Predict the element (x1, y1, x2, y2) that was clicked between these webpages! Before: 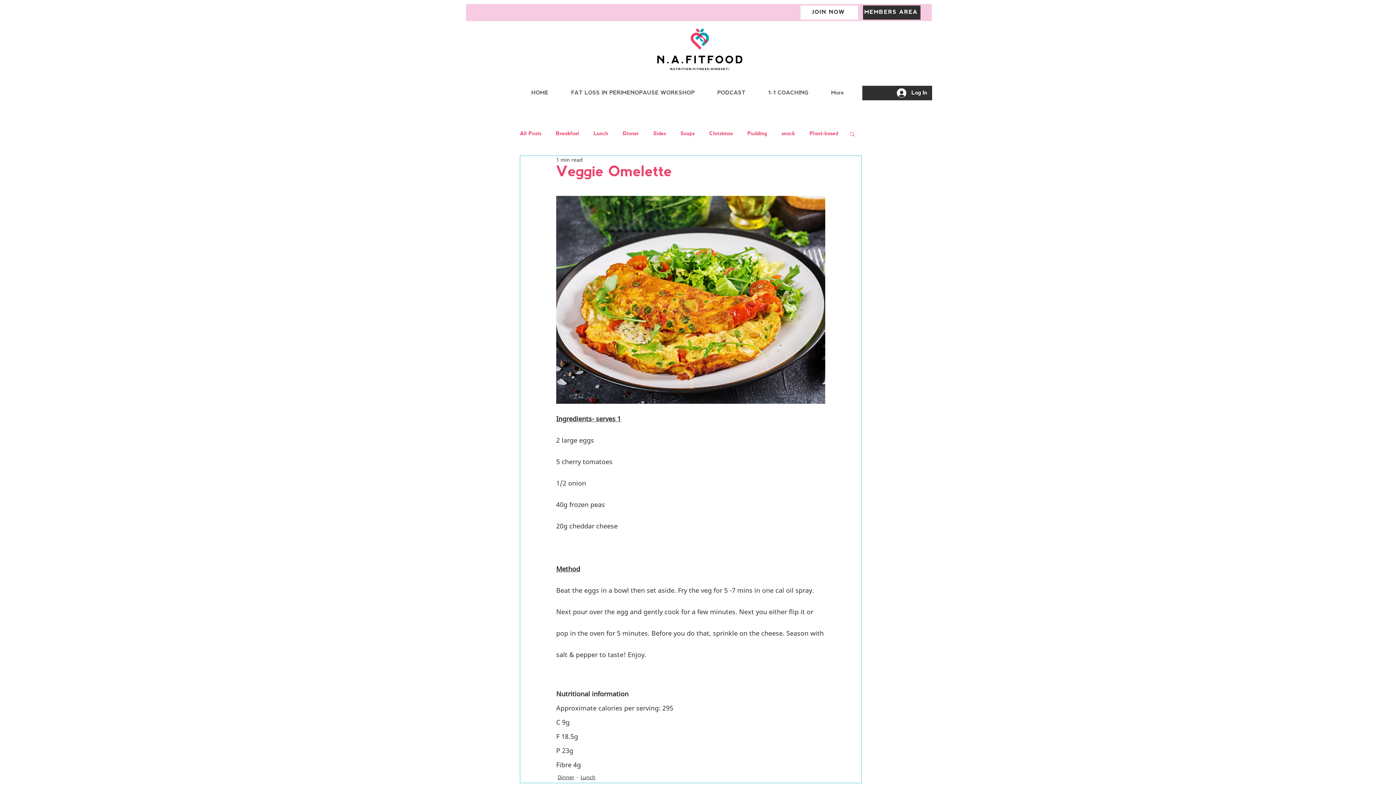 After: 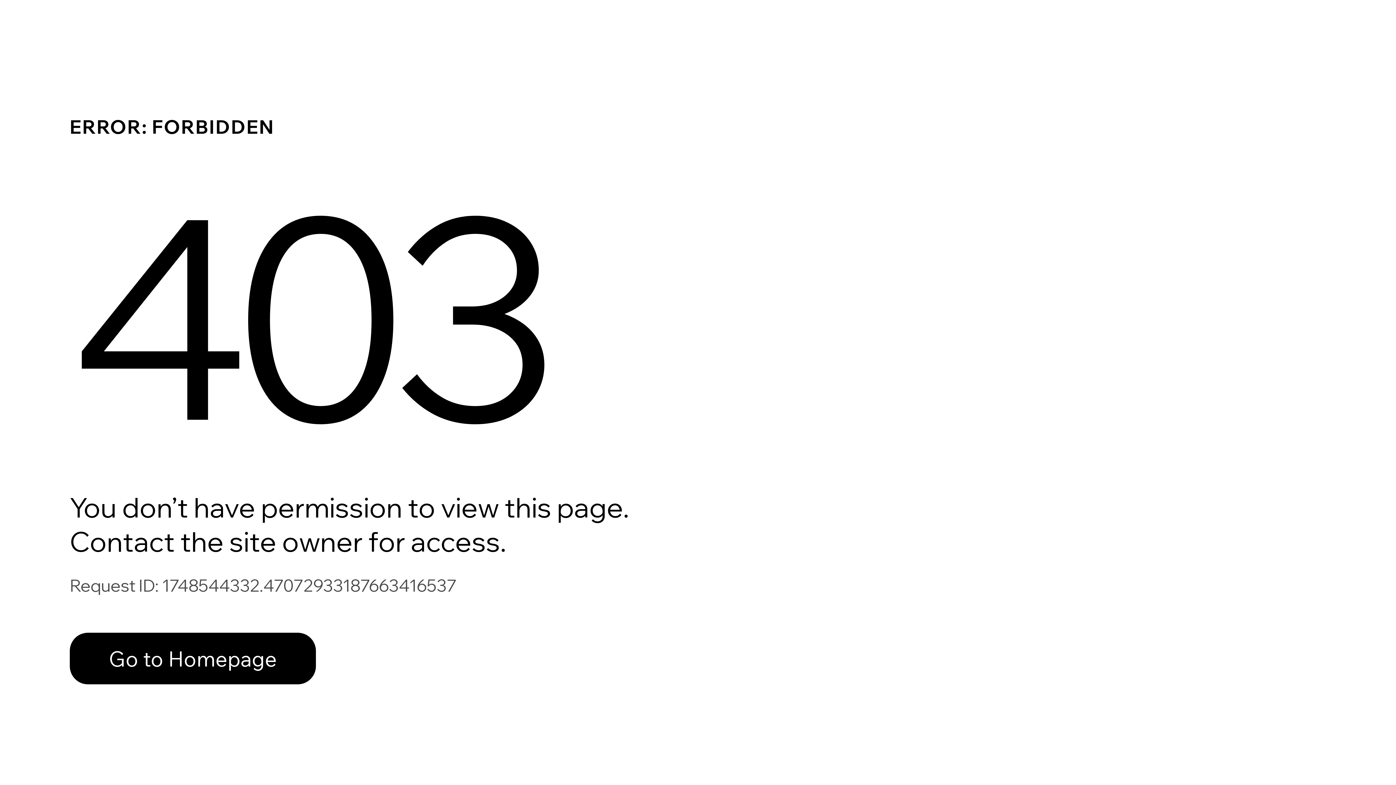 Action: bbox: (557, 773, 574, 781) label: Dinner